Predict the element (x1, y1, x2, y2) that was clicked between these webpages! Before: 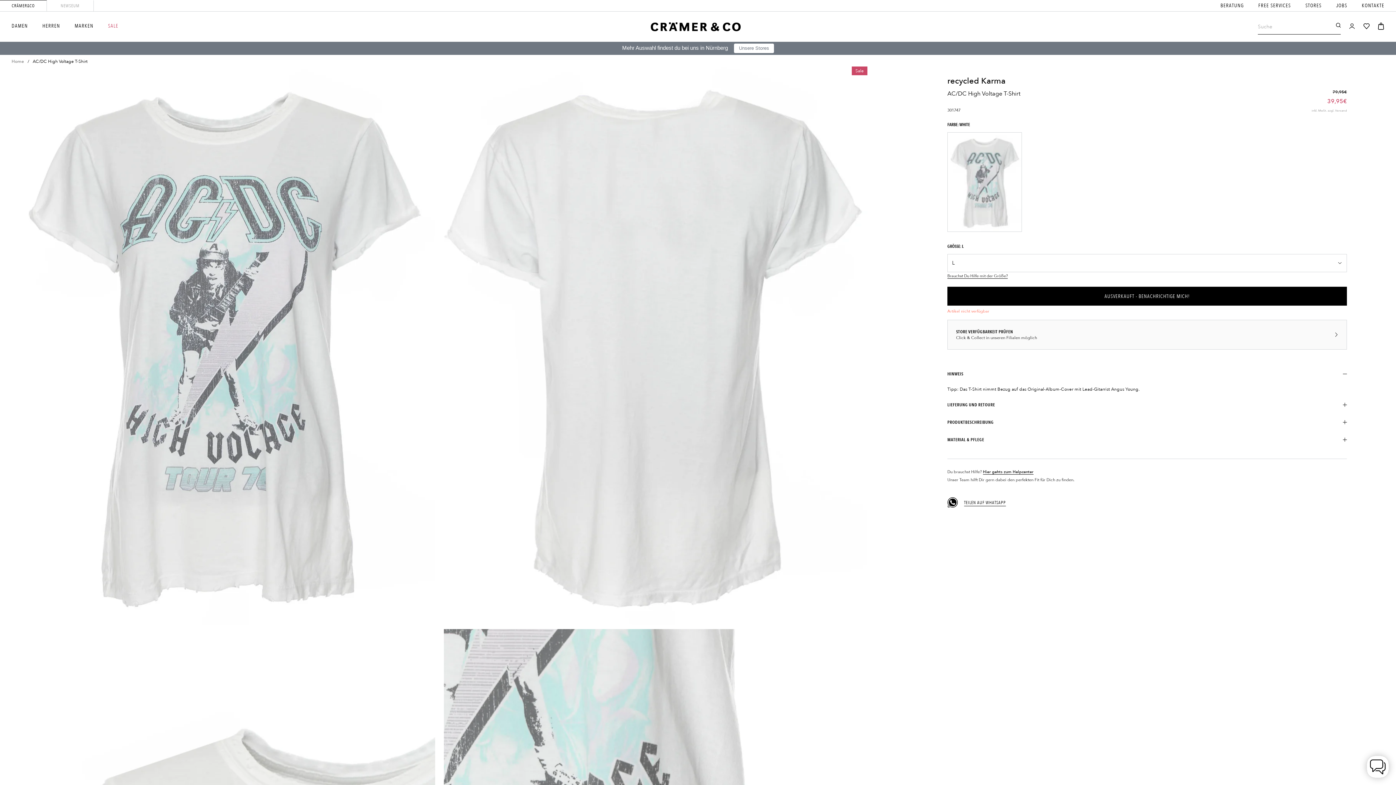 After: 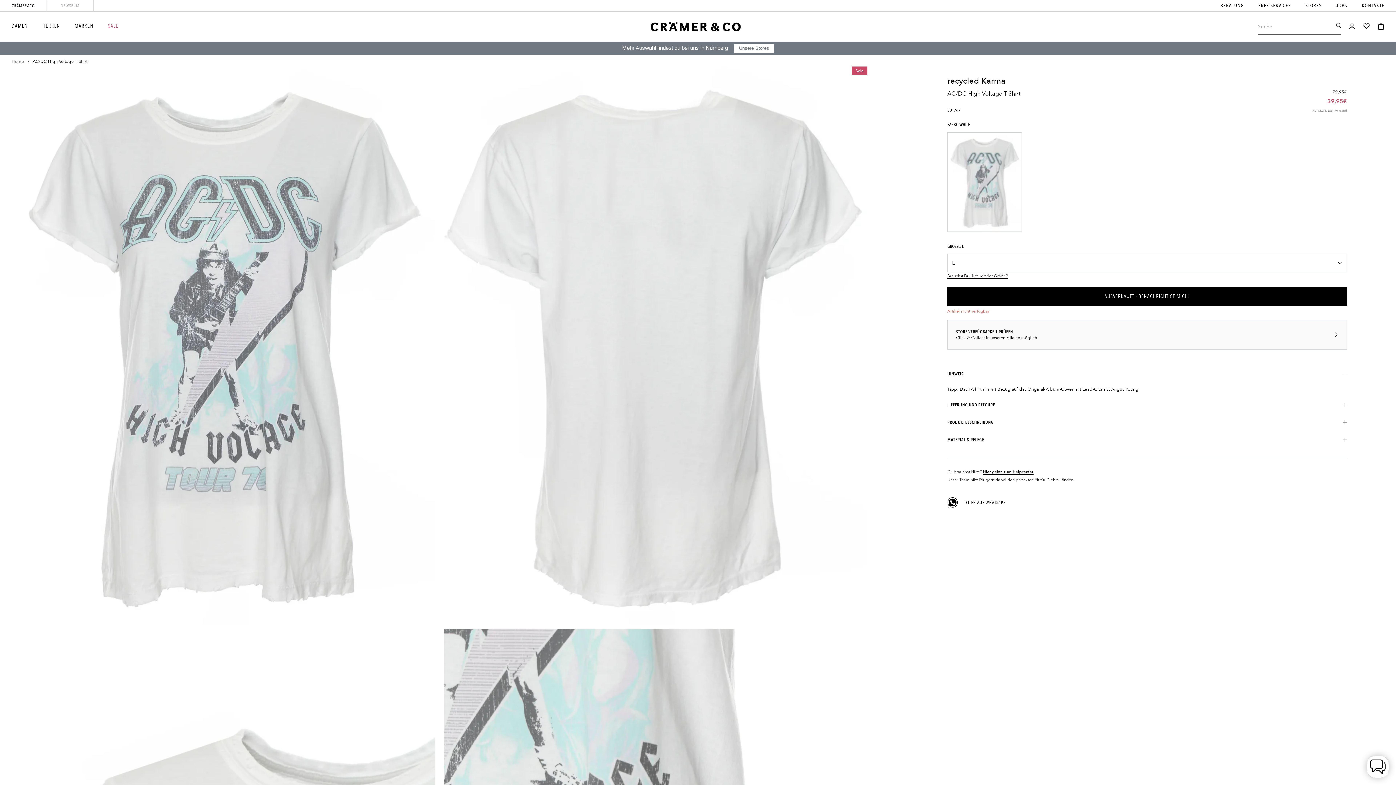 Action: label: TEILEN AUF WHATSAPP bbox: (947, 497, 1006, 508)